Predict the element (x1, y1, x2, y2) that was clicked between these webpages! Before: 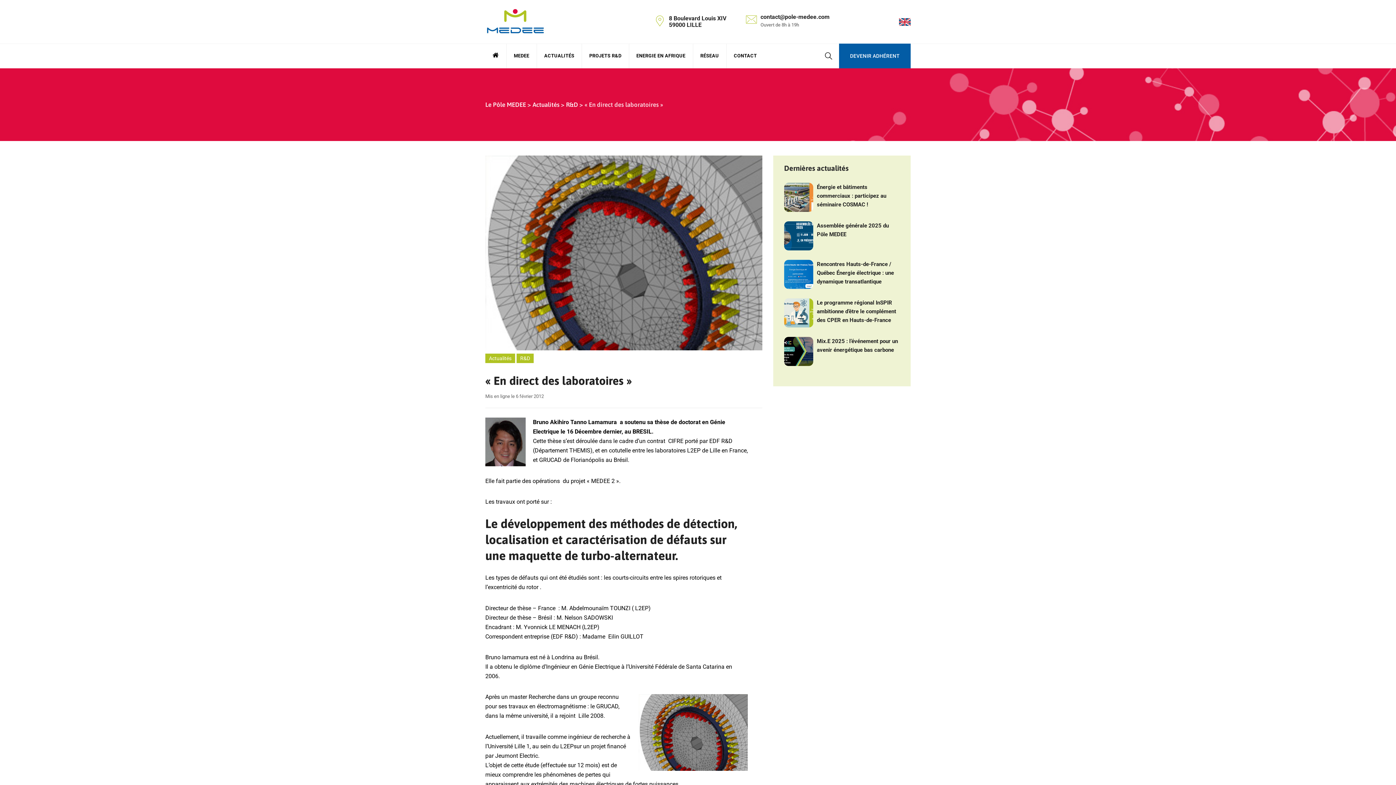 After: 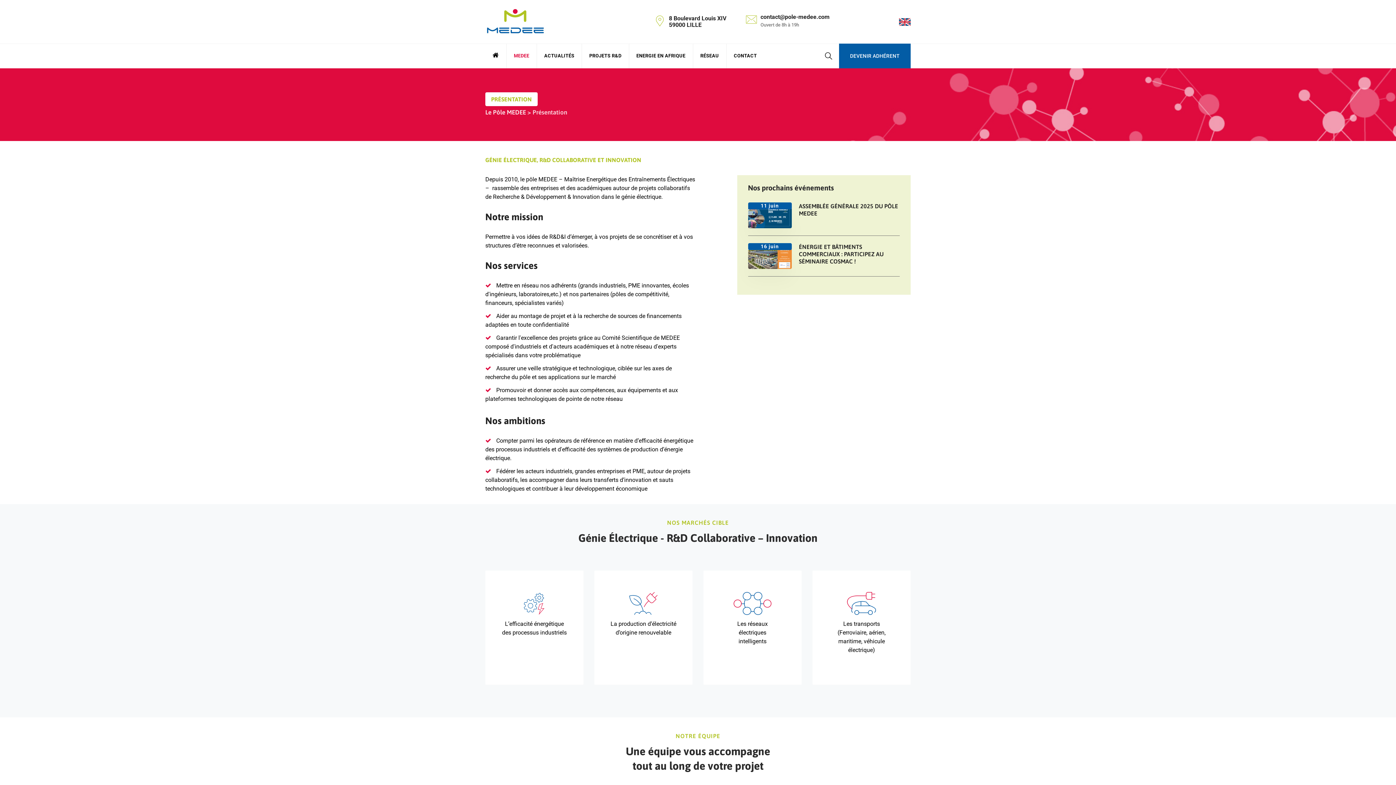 Action: label: MEDEE bbox: (514, 43, 529, 68)